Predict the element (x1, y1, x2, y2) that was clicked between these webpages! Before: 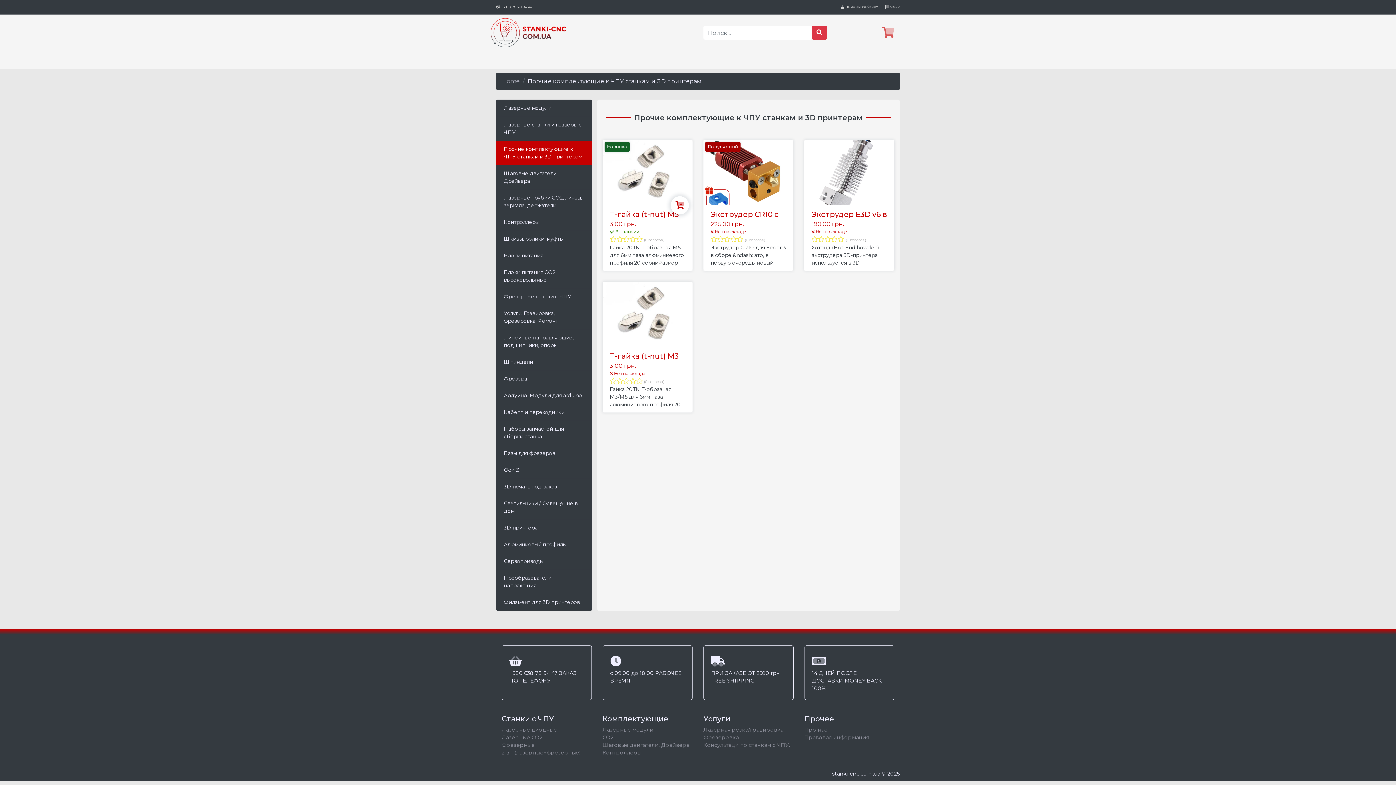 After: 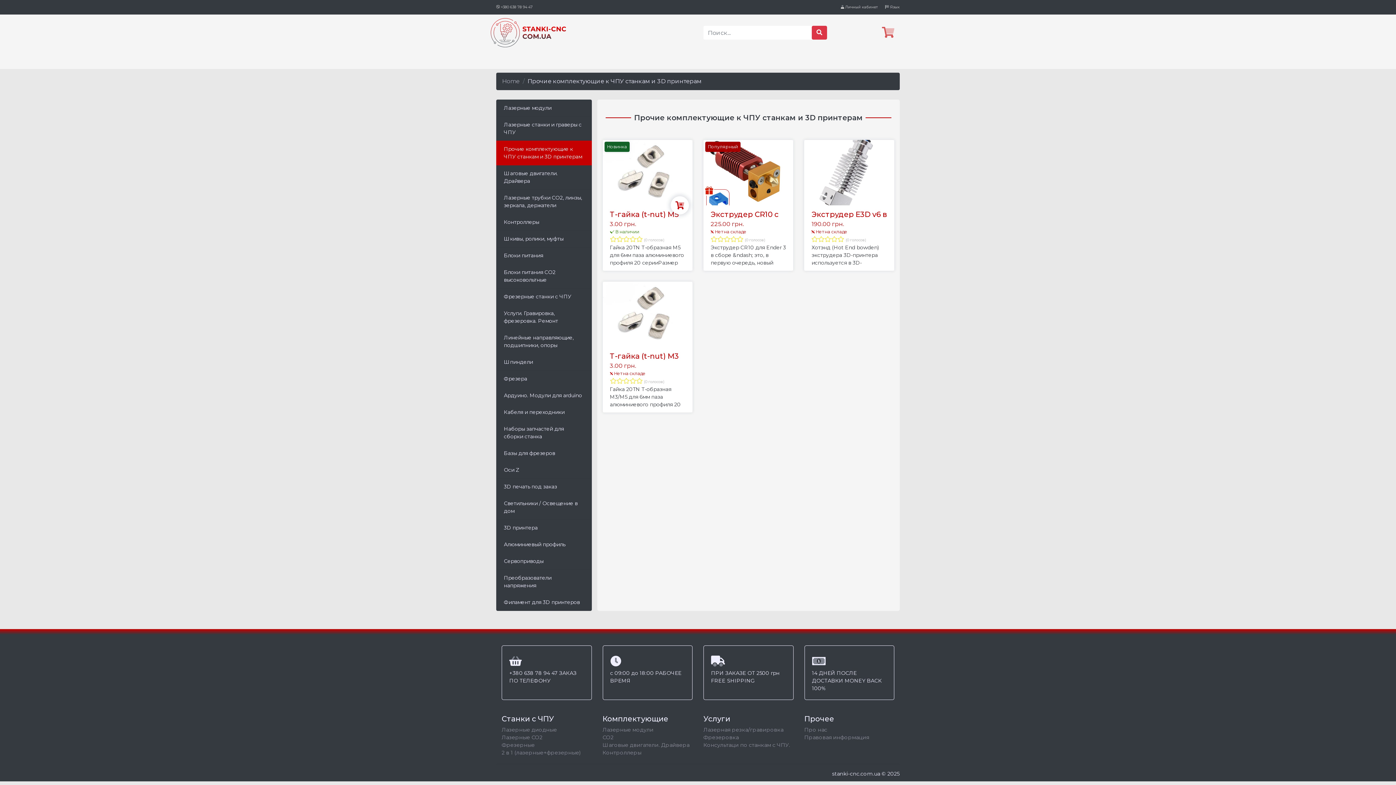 Action: bbox: (496, 140, 591, 165) label: Прочие комплектующие к ЧПУ станкам и 3D принтерам